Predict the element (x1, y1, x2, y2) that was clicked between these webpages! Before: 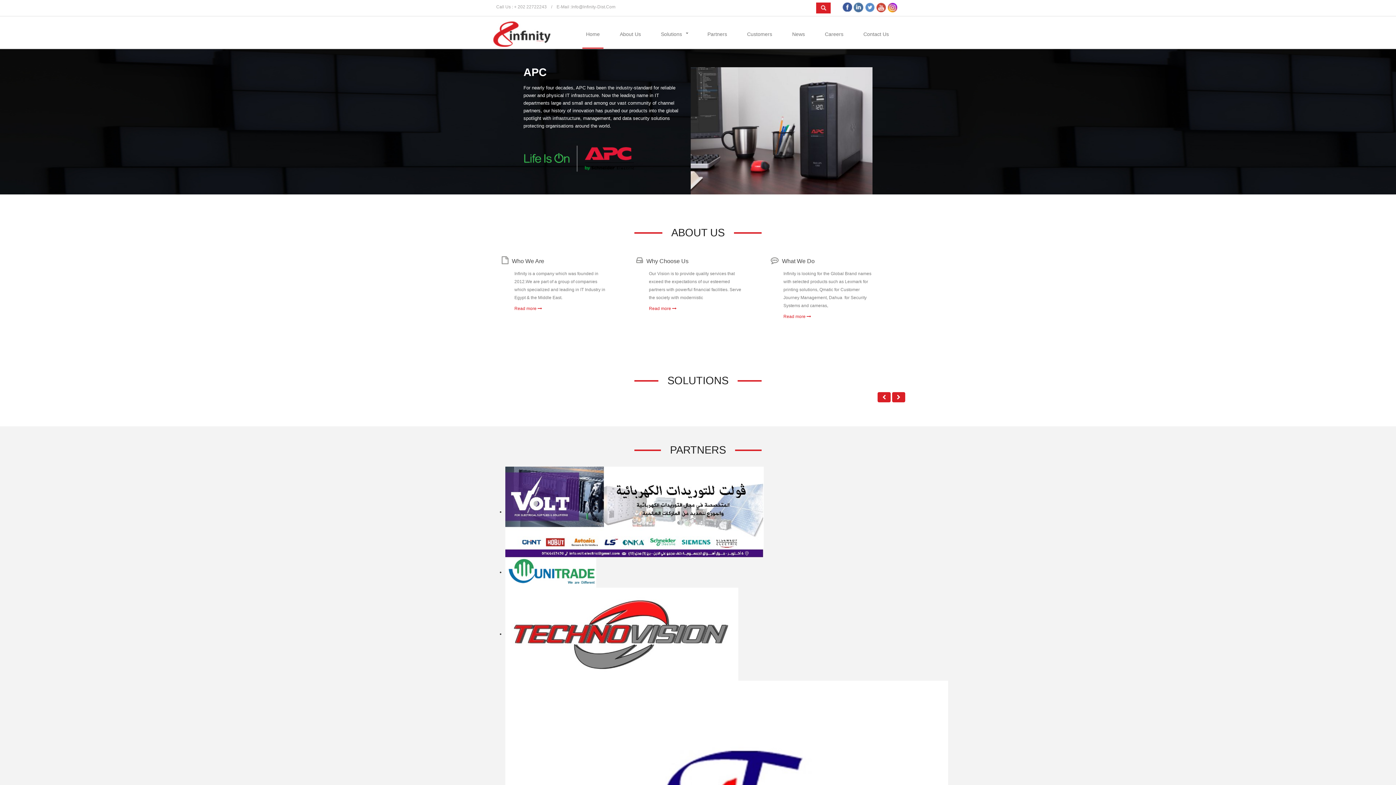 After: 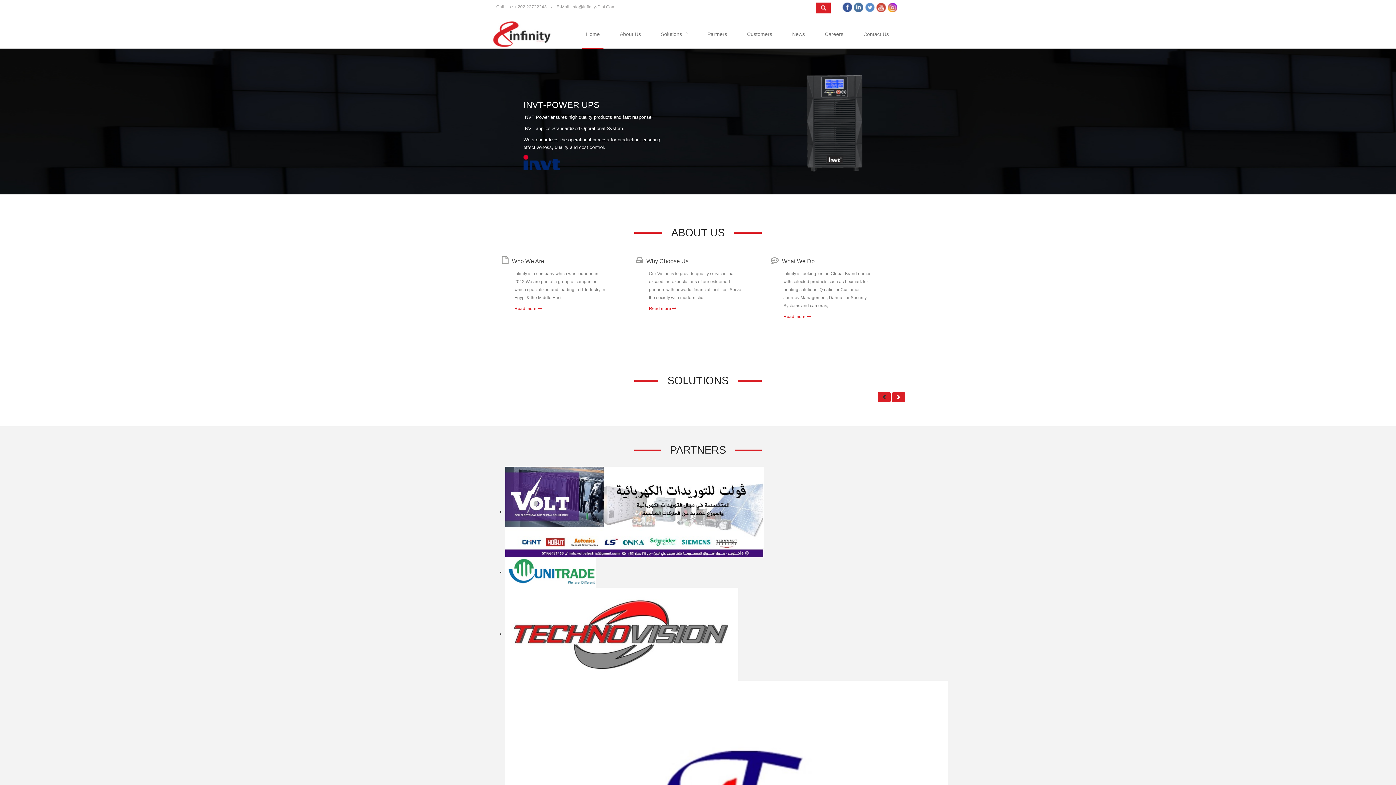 Action: bbox: (877, 392, 890, 402)